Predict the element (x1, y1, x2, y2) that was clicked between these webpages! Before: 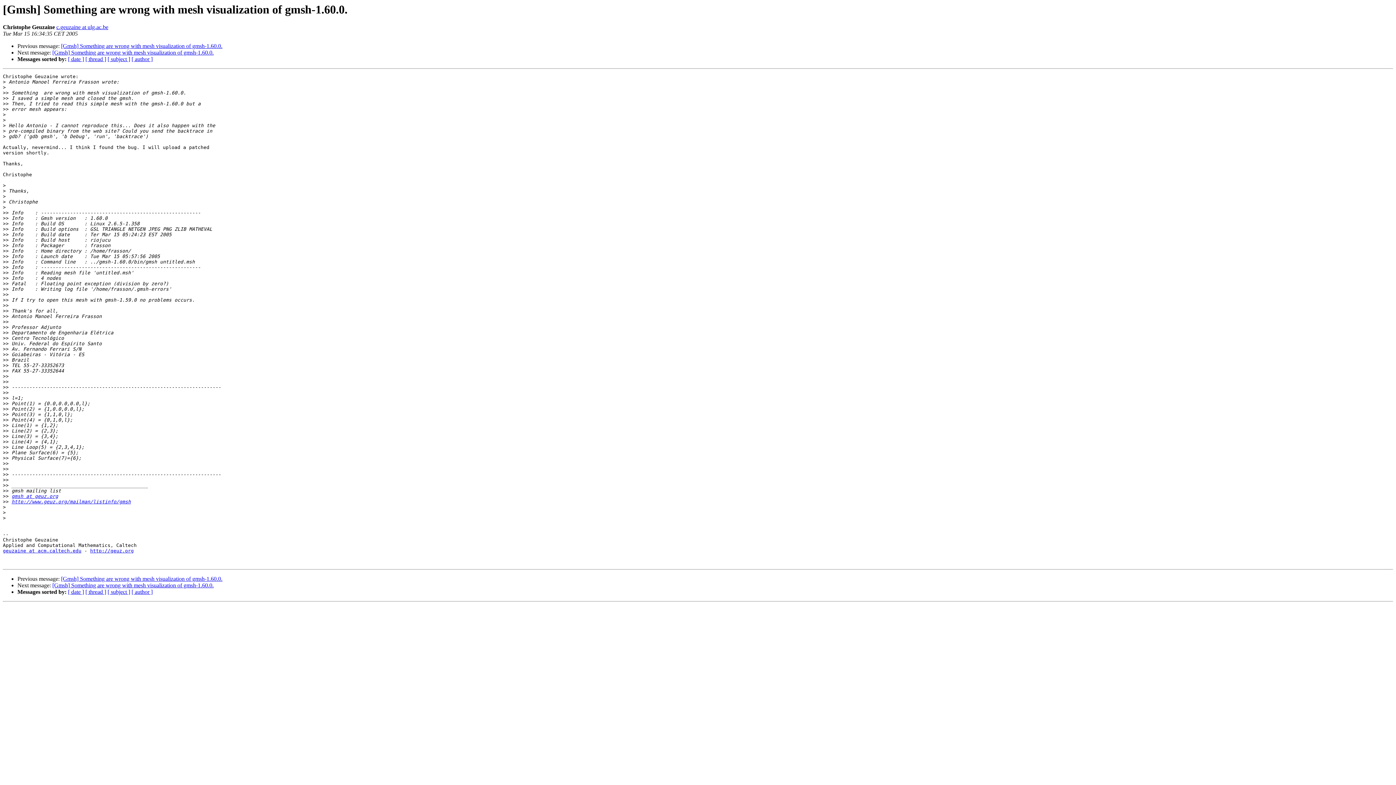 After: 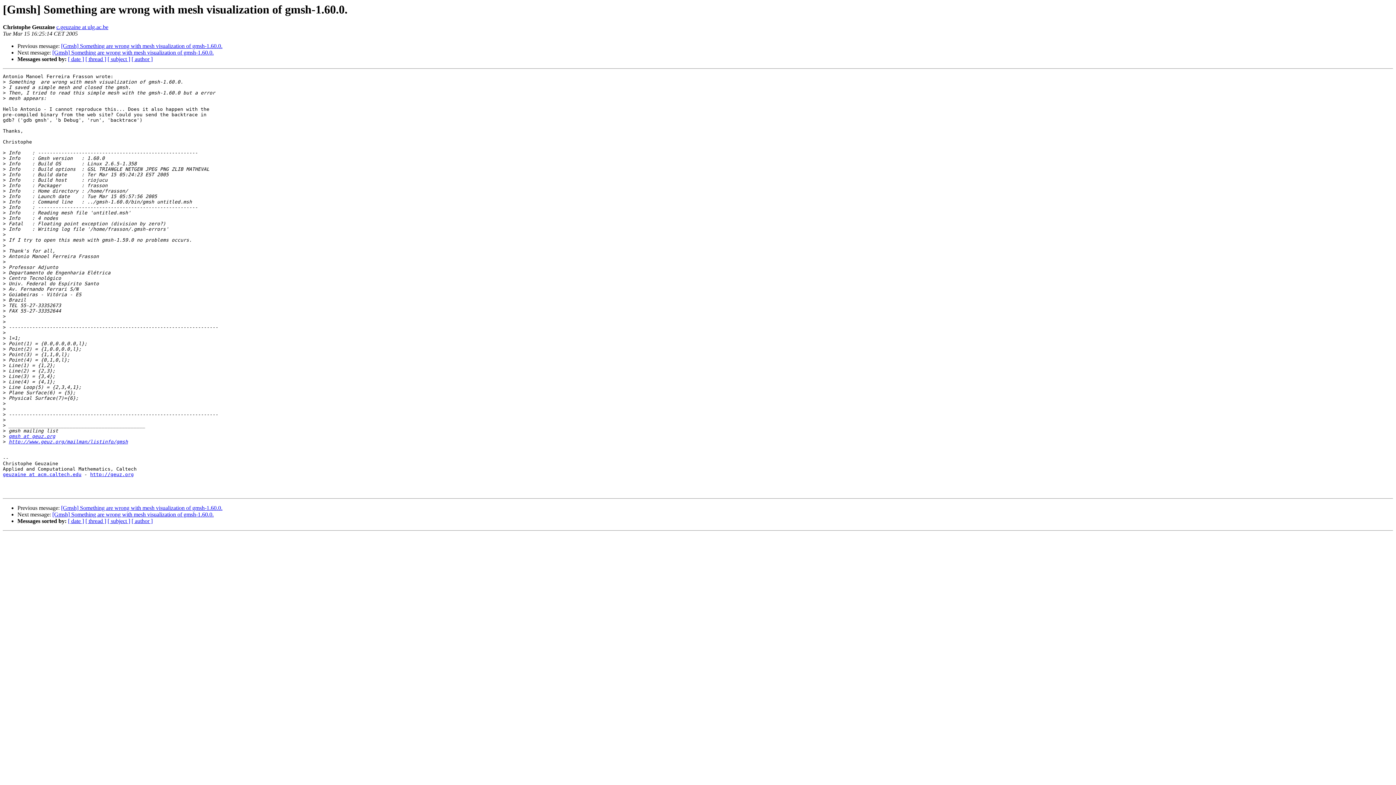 Action: bbox: (61, 576, 222, 582) label: [Gmsh] Something are wrong with mesh visualization of gmsh-1.60.0.